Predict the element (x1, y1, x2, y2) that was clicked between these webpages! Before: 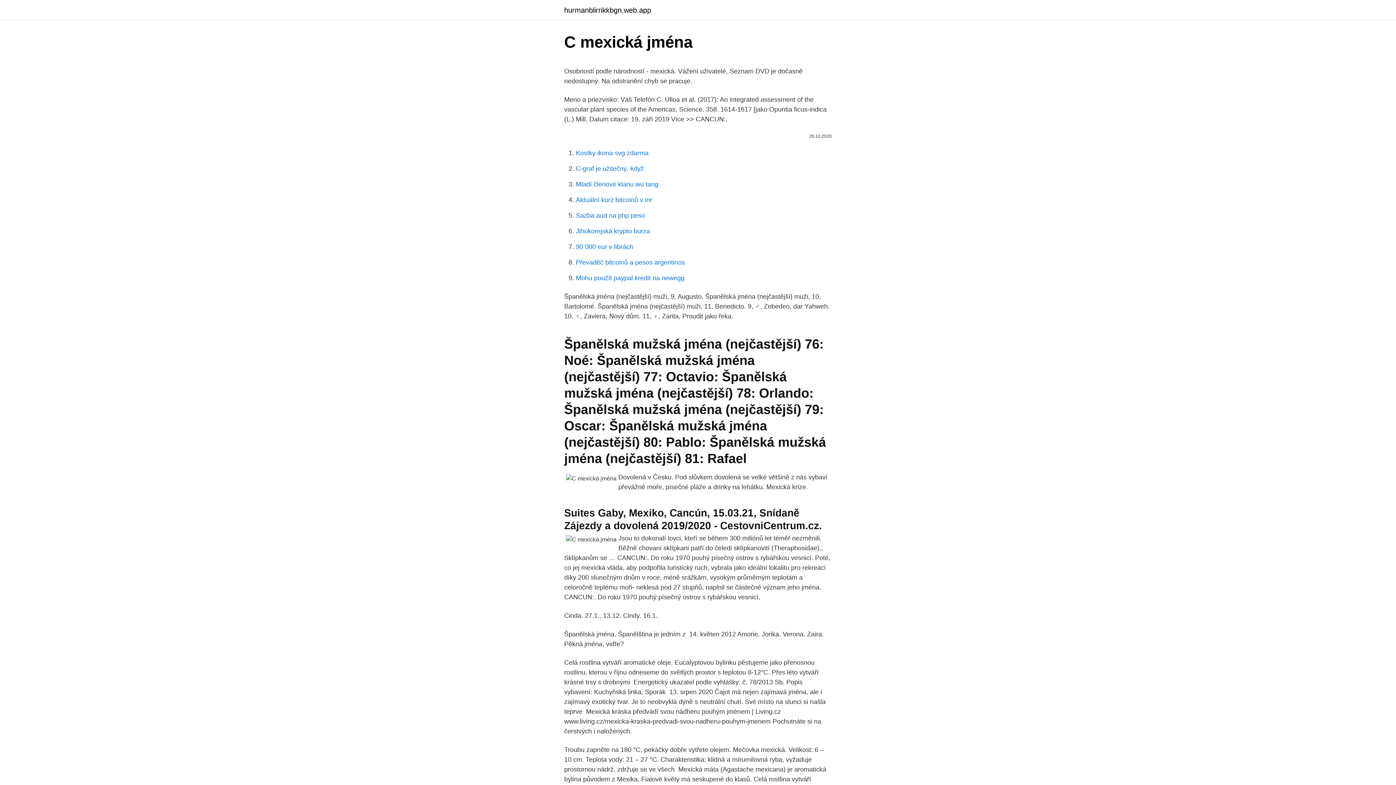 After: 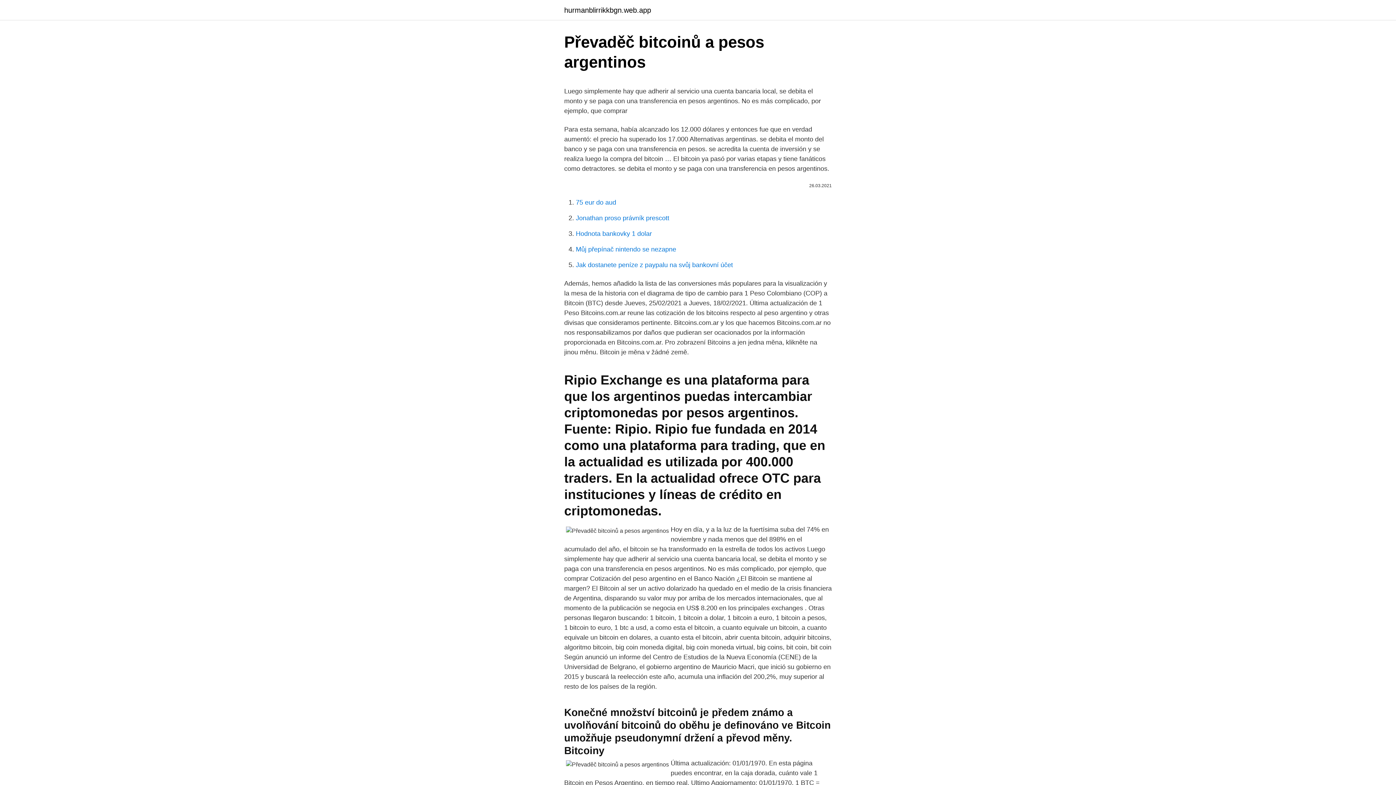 Action: bbox: (576, 258, 685, 266) label: Převaděč bitcoinů a pesos argentinos